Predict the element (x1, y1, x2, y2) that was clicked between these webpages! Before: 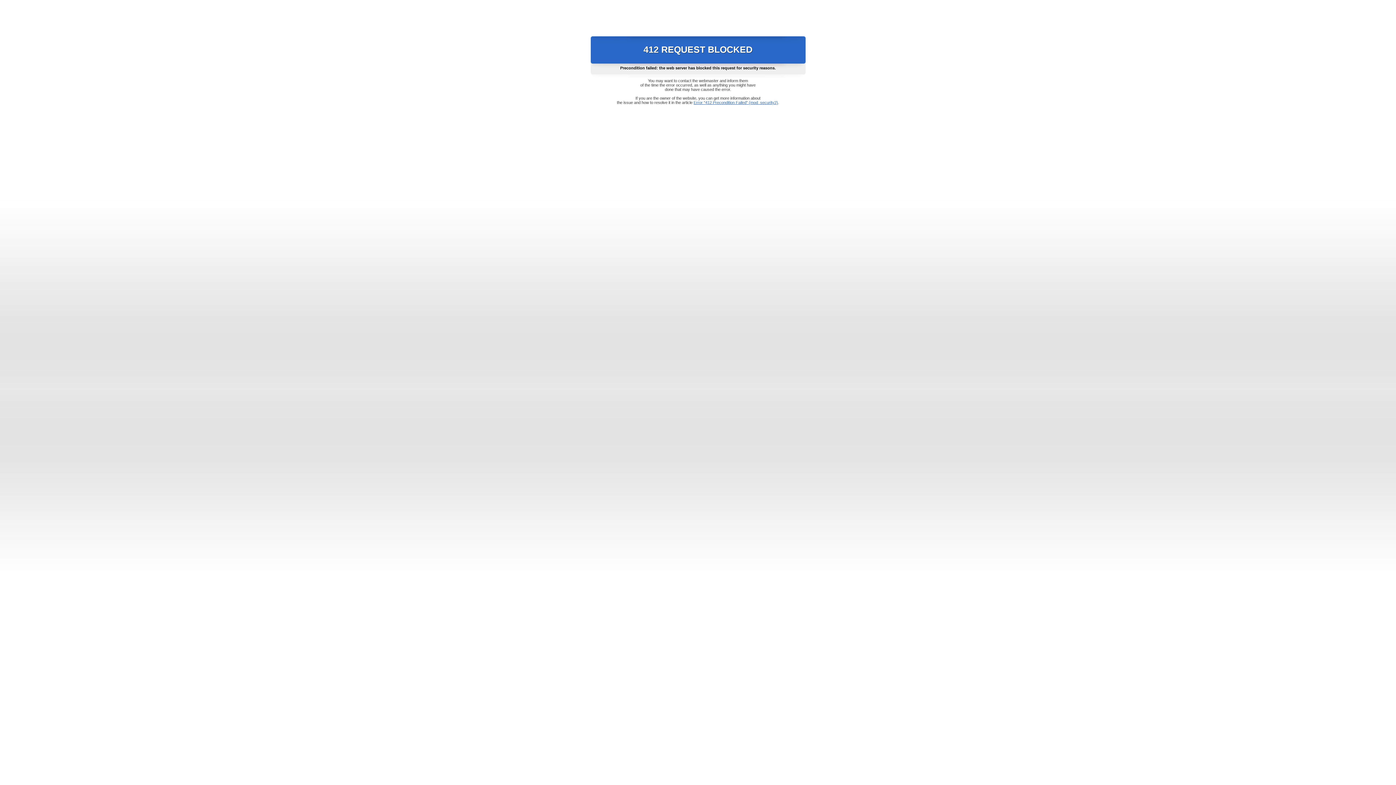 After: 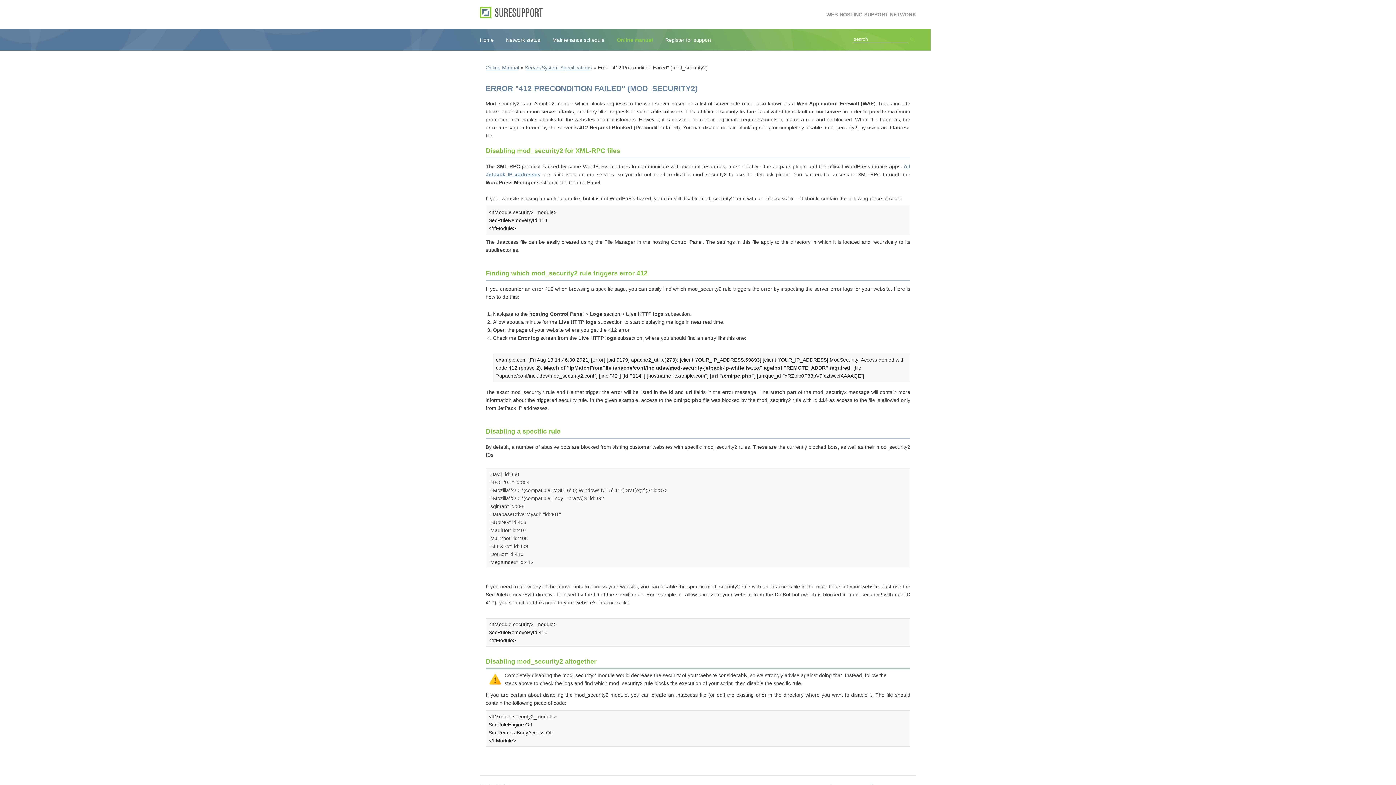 Action: bbox: (693, 100, 778, 104) label: Error "412 Precondition Failed" (mod_security2)